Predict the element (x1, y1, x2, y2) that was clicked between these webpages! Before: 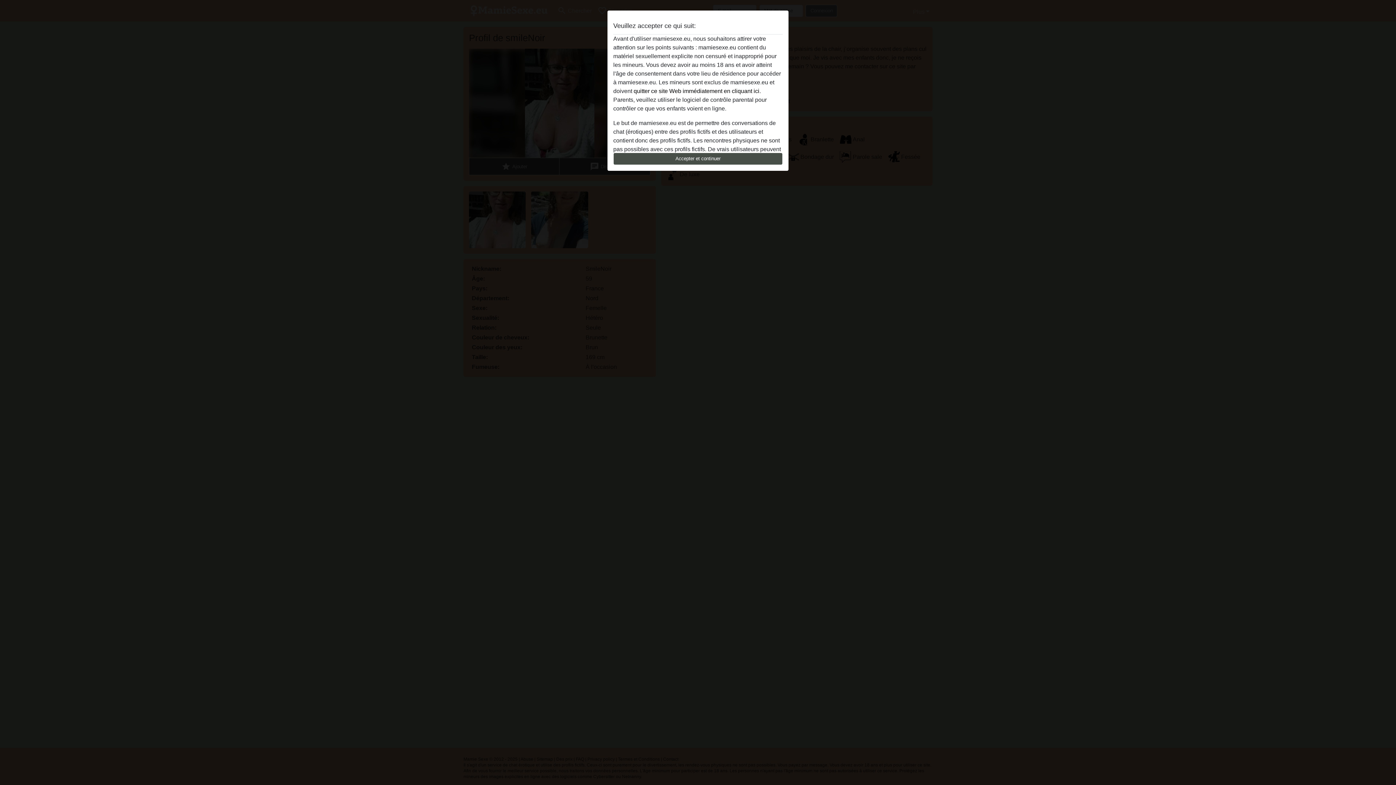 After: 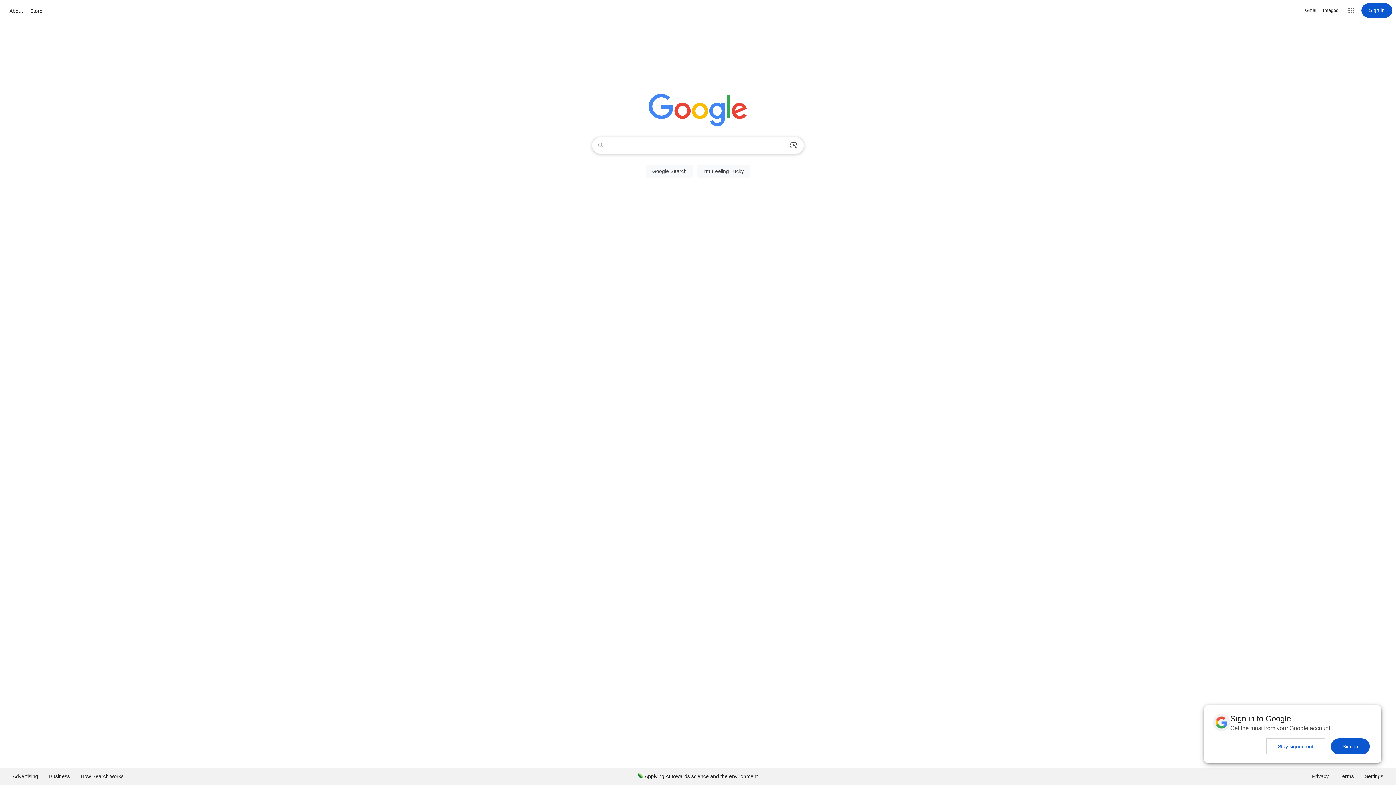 Action: label: quitter ce site Web immédiatement en cliquant ici. bbox: (633, 88, 761, 94)